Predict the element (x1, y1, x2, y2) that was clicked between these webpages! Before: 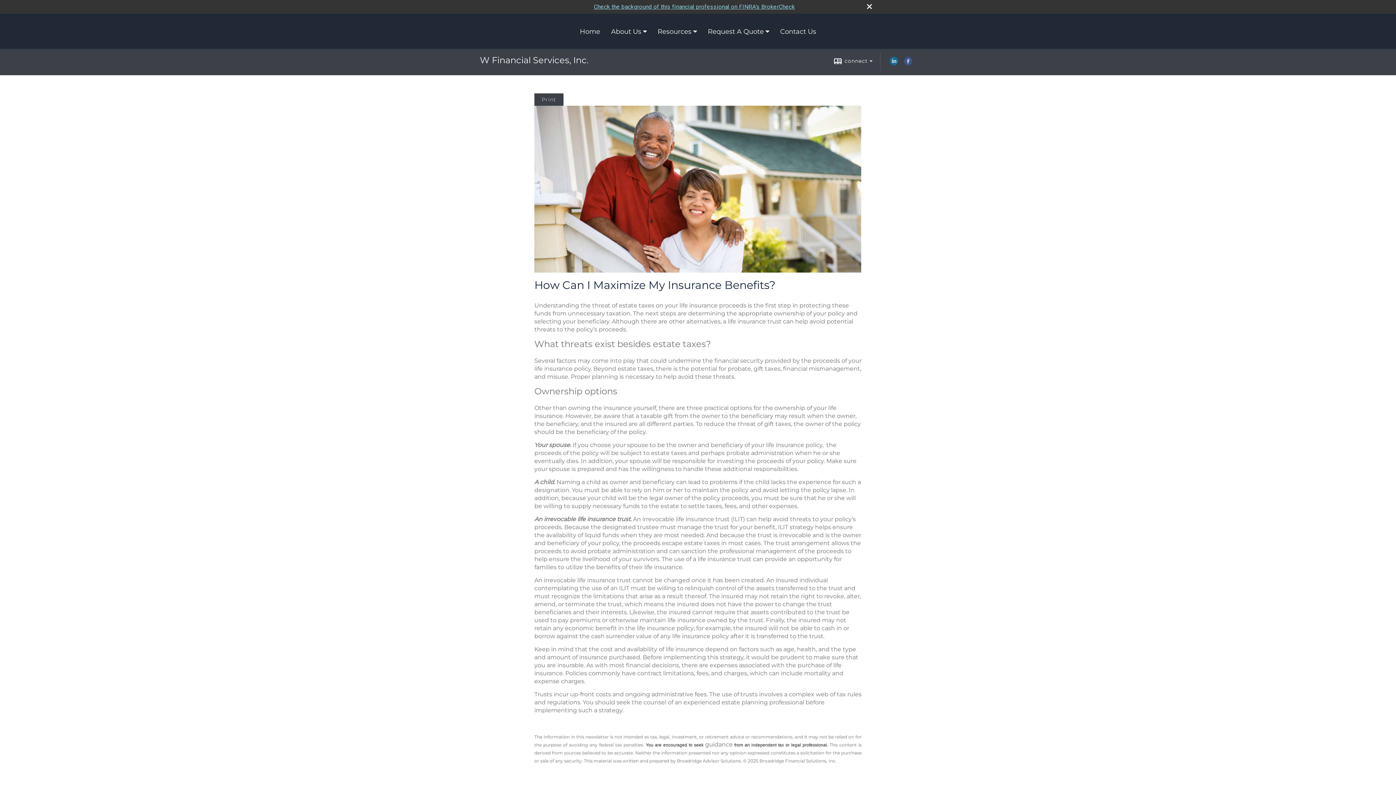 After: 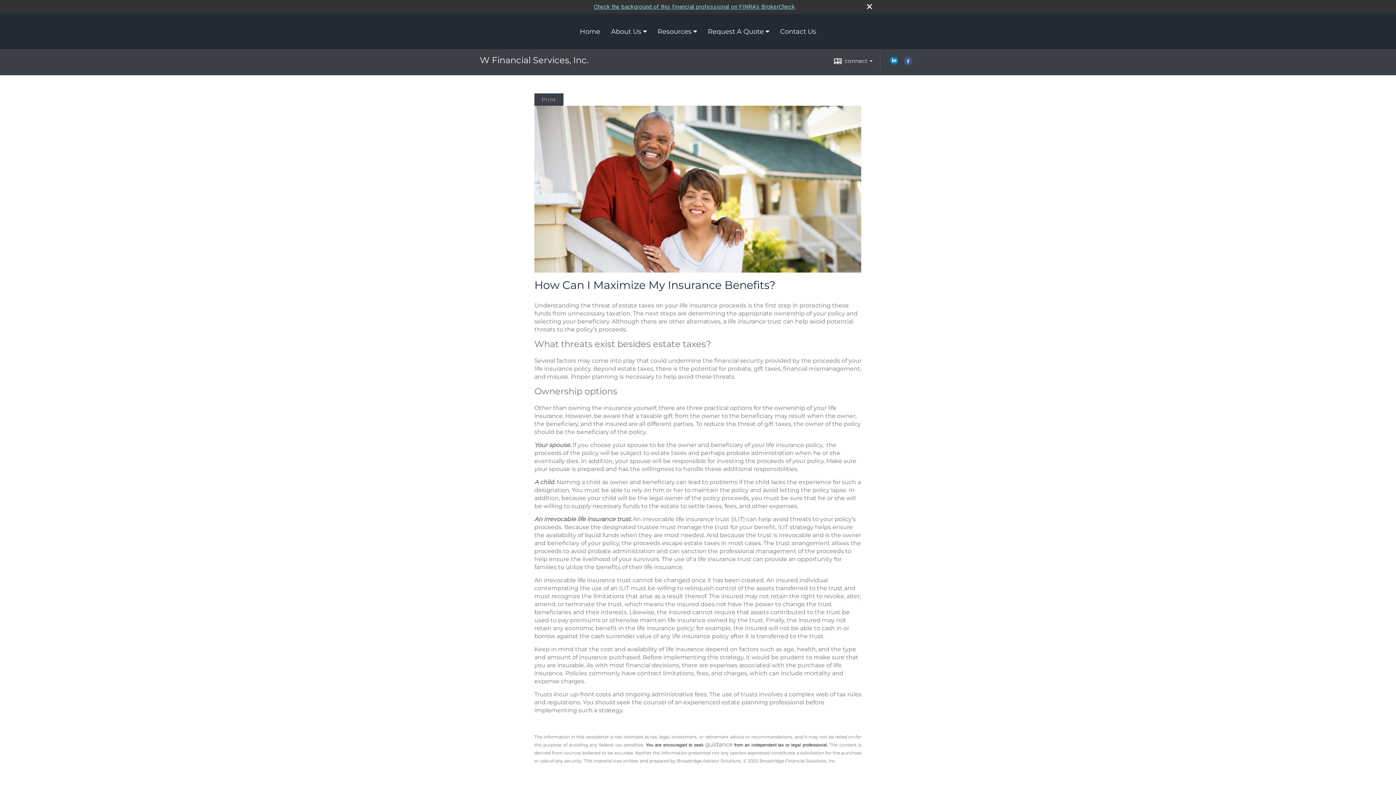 Action: bbox: (889, 60, 898, 66) label: LinkedIn opens in a new window